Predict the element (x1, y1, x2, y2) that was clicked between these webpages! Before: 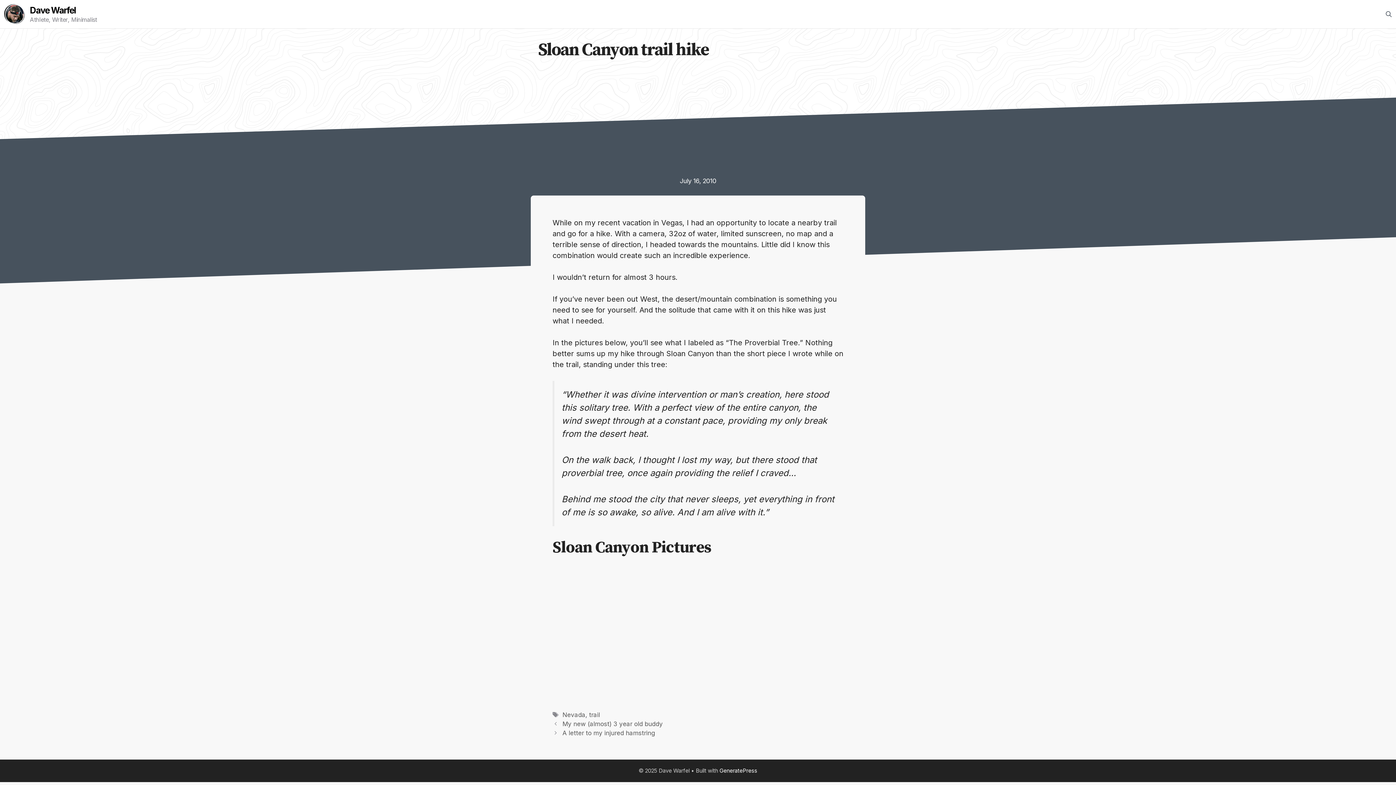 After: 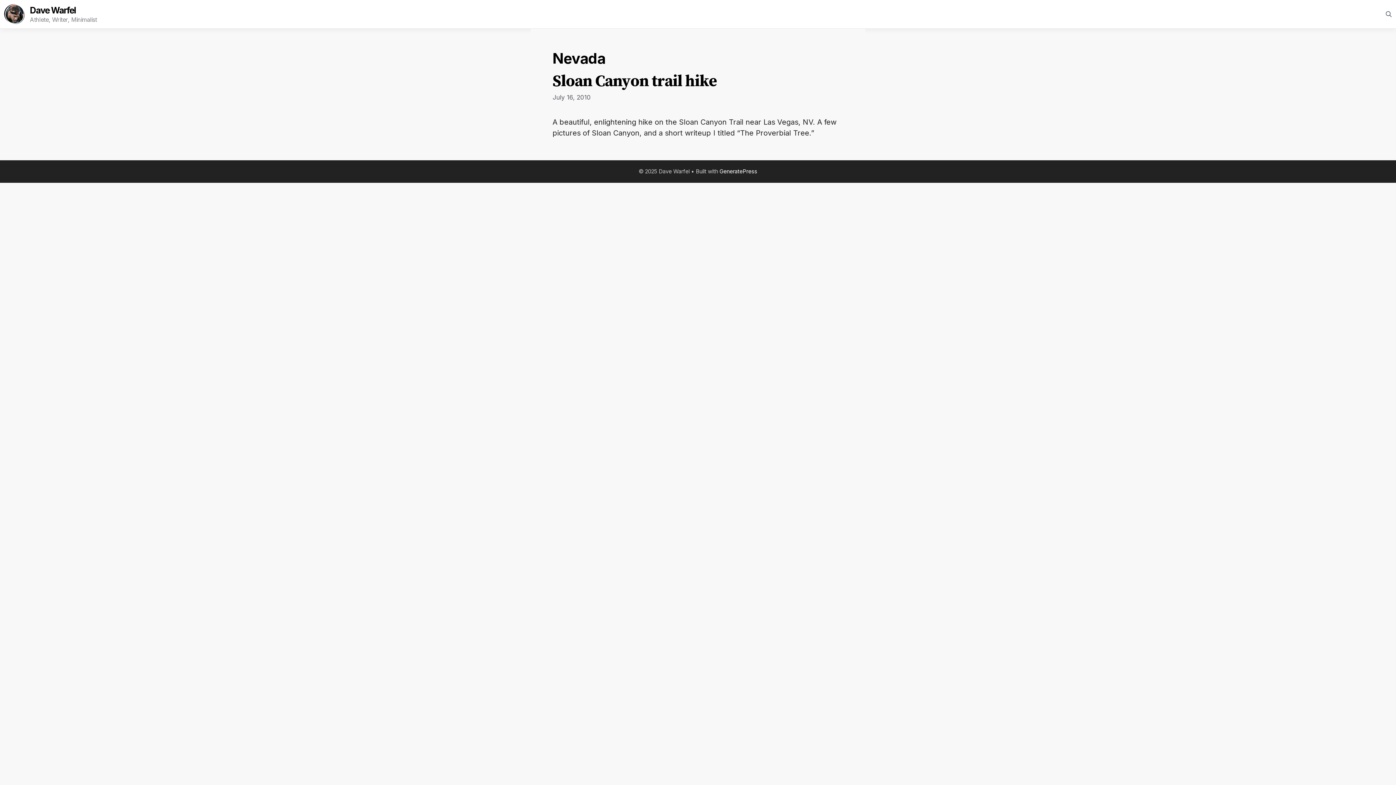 Action: label: Nevada bbox: (562, 711, 585, 718)